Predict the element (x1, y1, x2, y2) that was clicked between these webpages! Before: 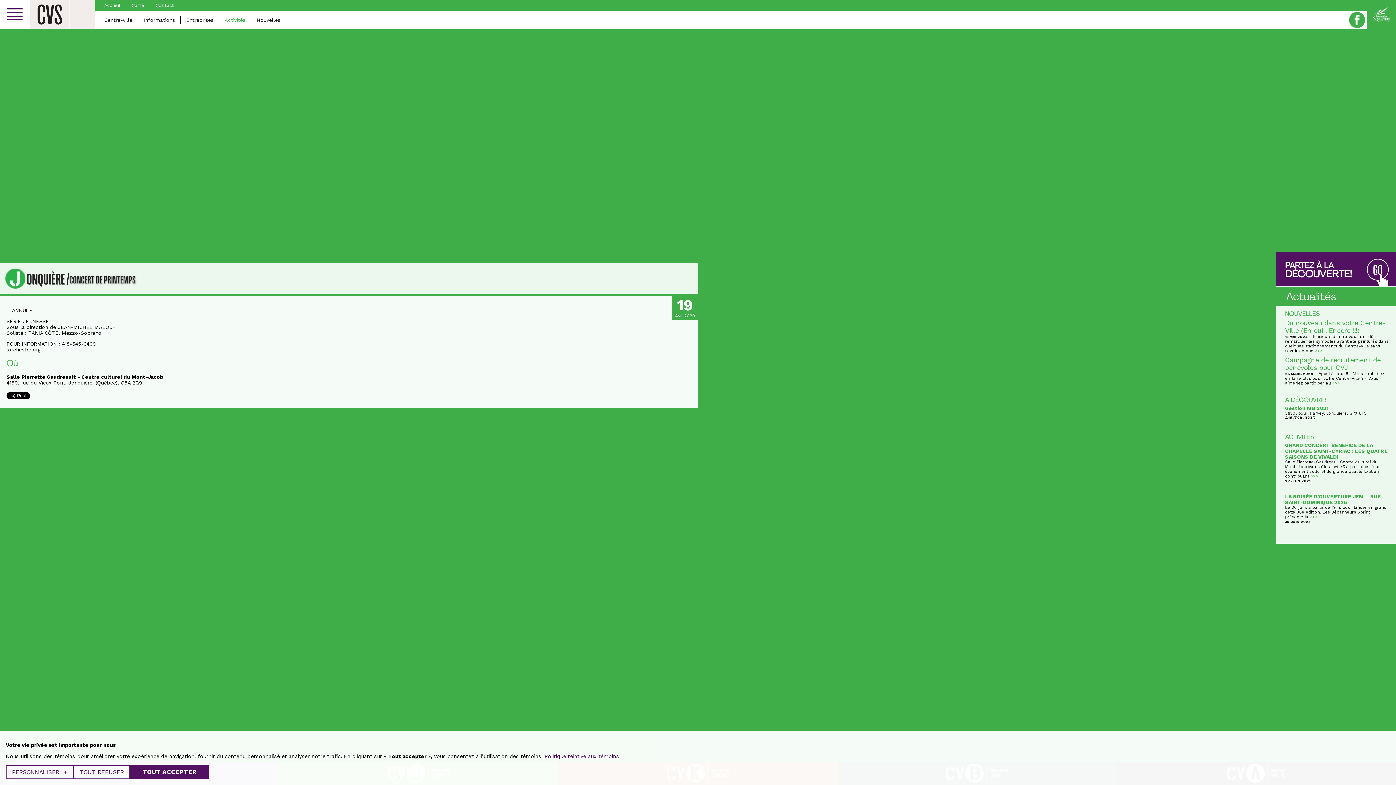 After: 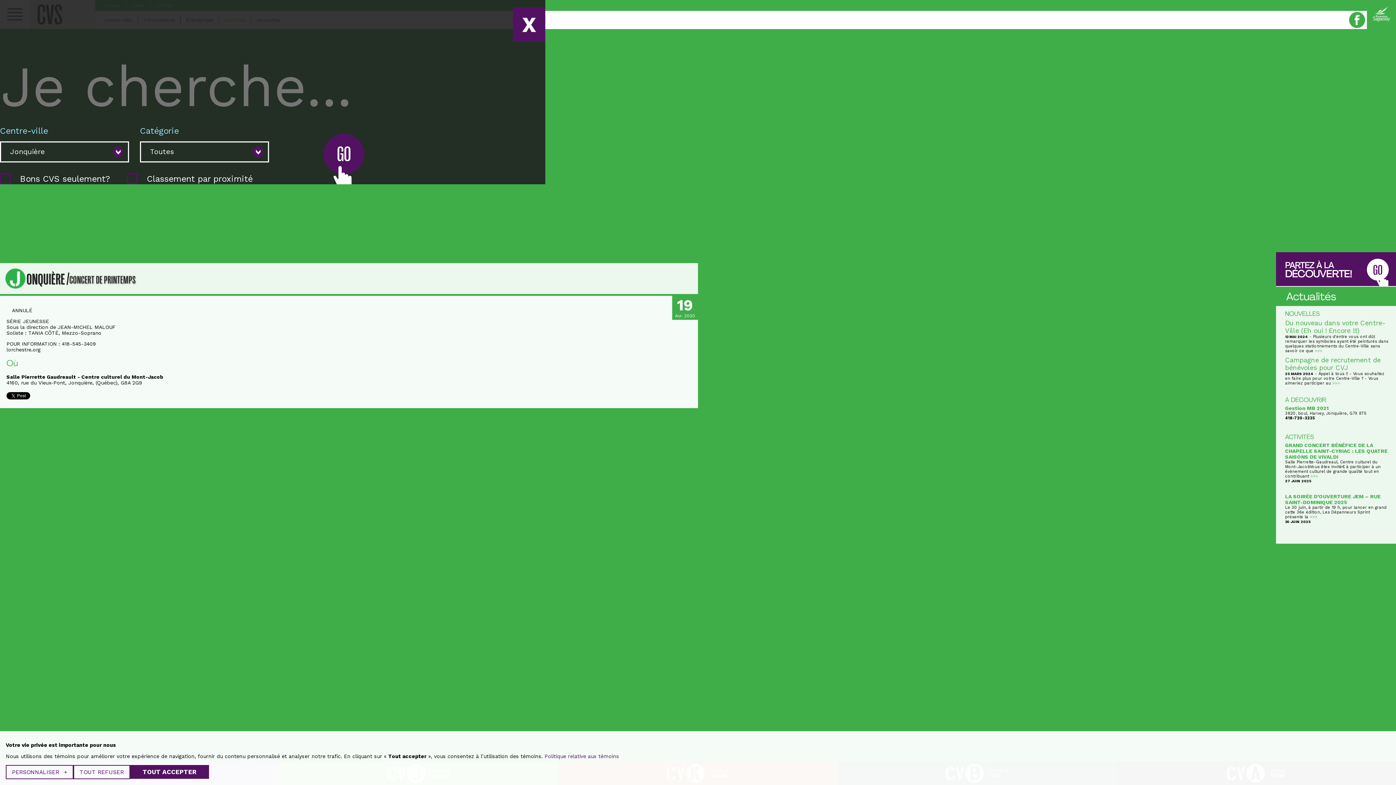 Action: label: GO bbox: (1367, 258, 1389, 280)